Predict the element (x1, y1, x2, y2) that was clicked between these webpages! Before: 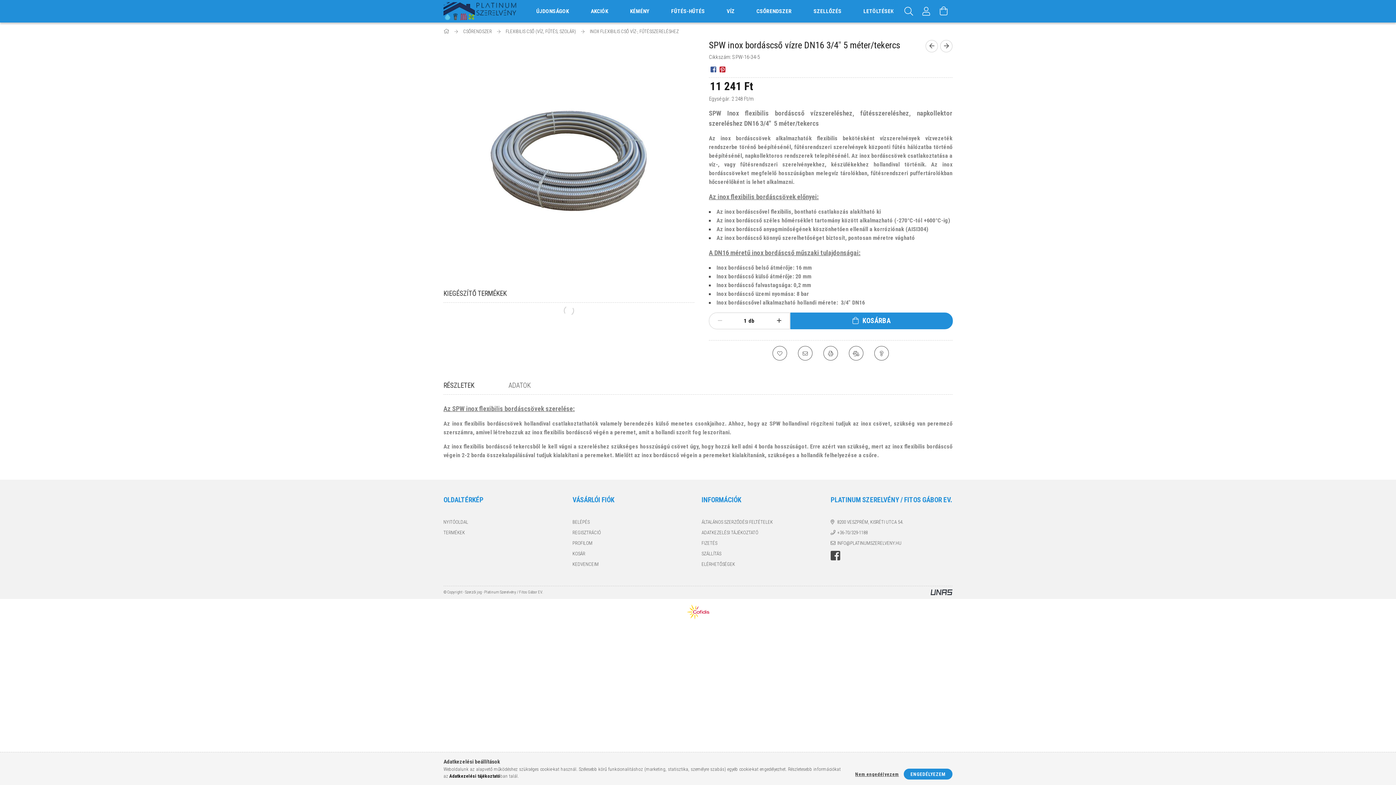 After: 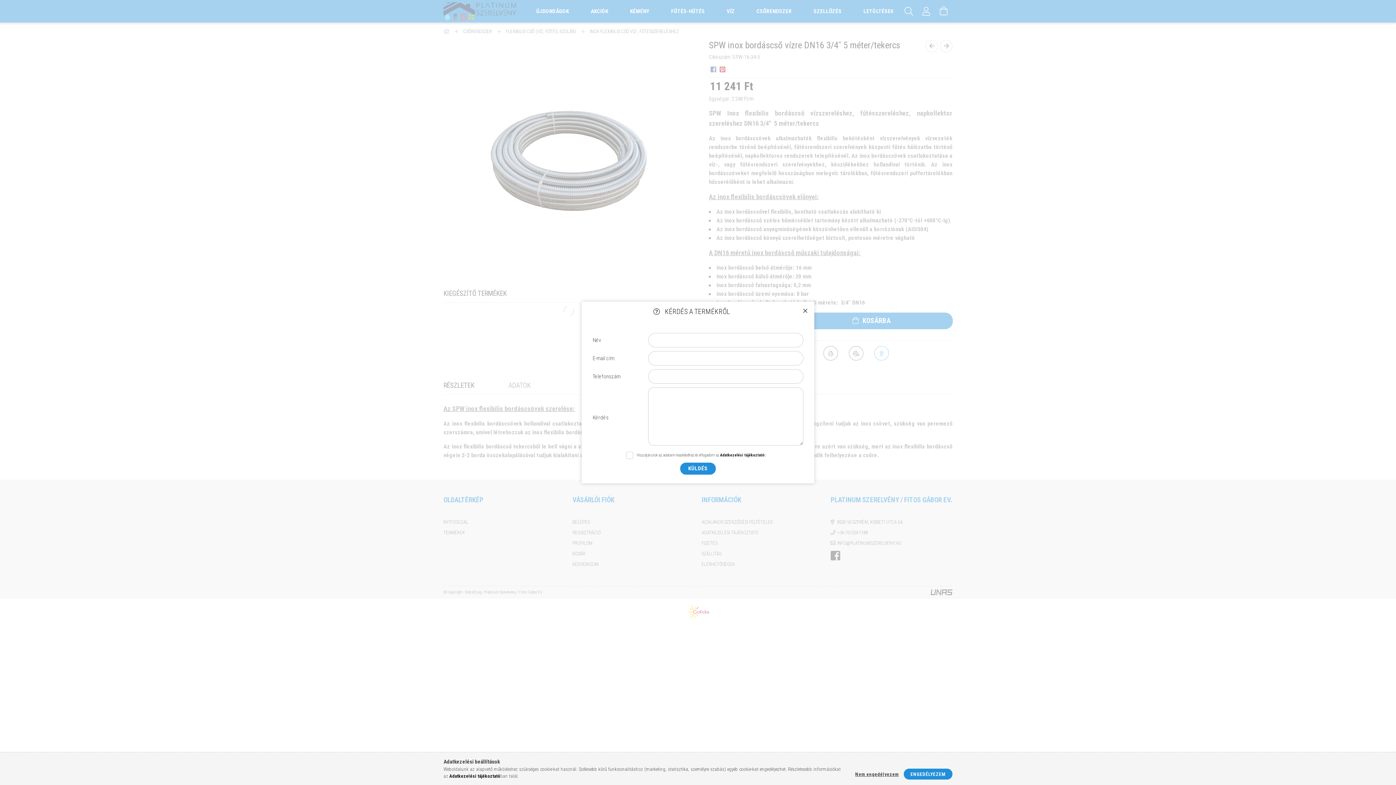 Action: bbox: (874, 346, 889, 360) label: Kérdés a termékről